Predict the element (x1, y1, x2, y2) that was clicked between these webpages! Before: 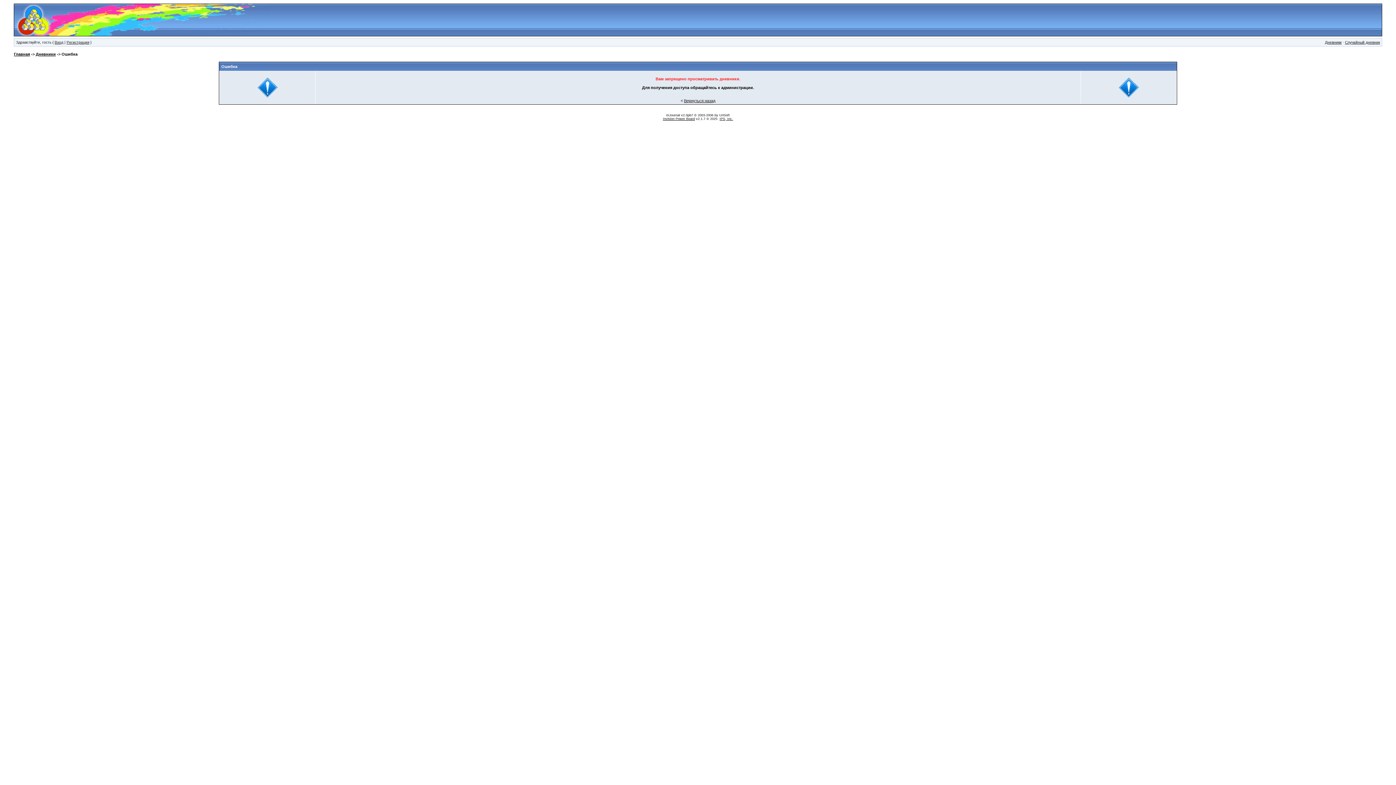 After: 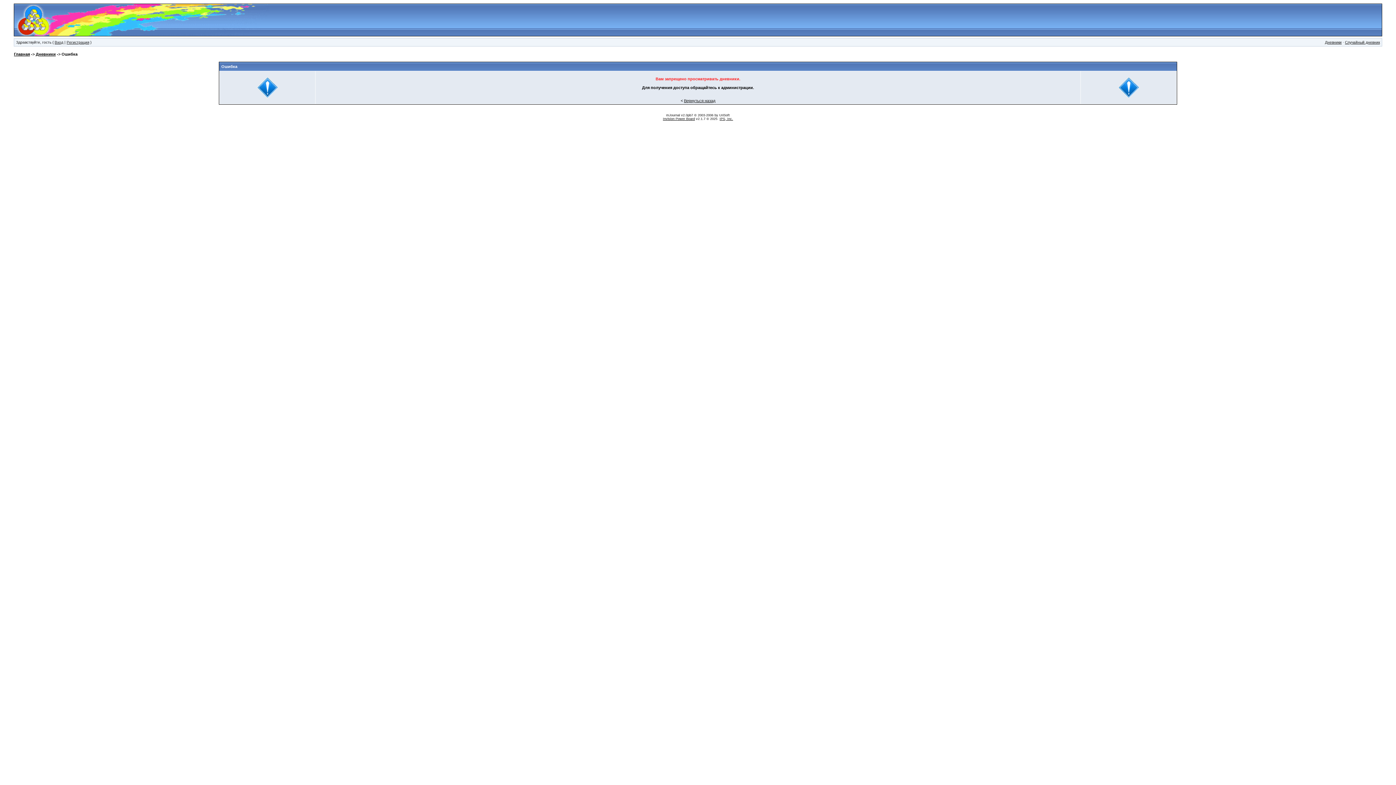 Action: label: IPS, Inc. bbox: (719, 117, 733, 120)